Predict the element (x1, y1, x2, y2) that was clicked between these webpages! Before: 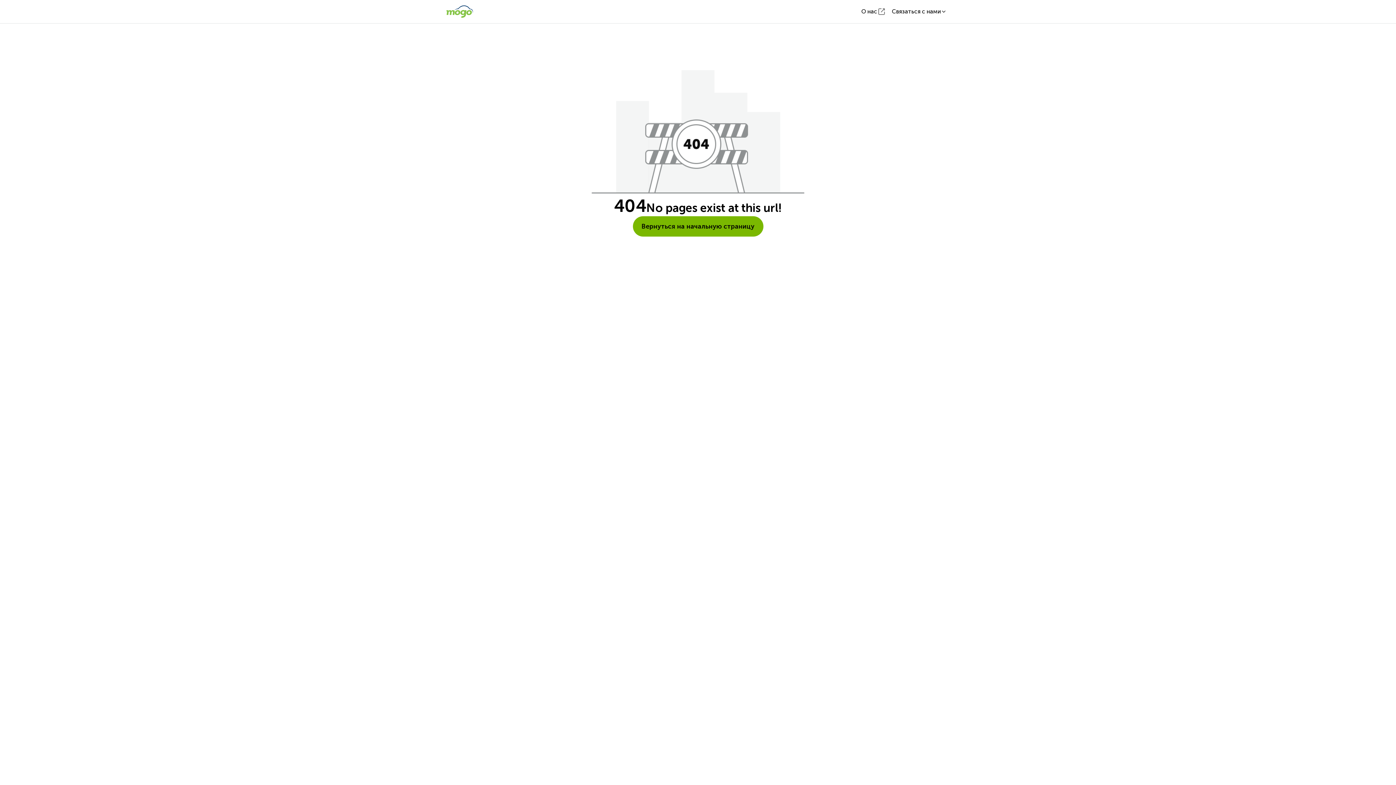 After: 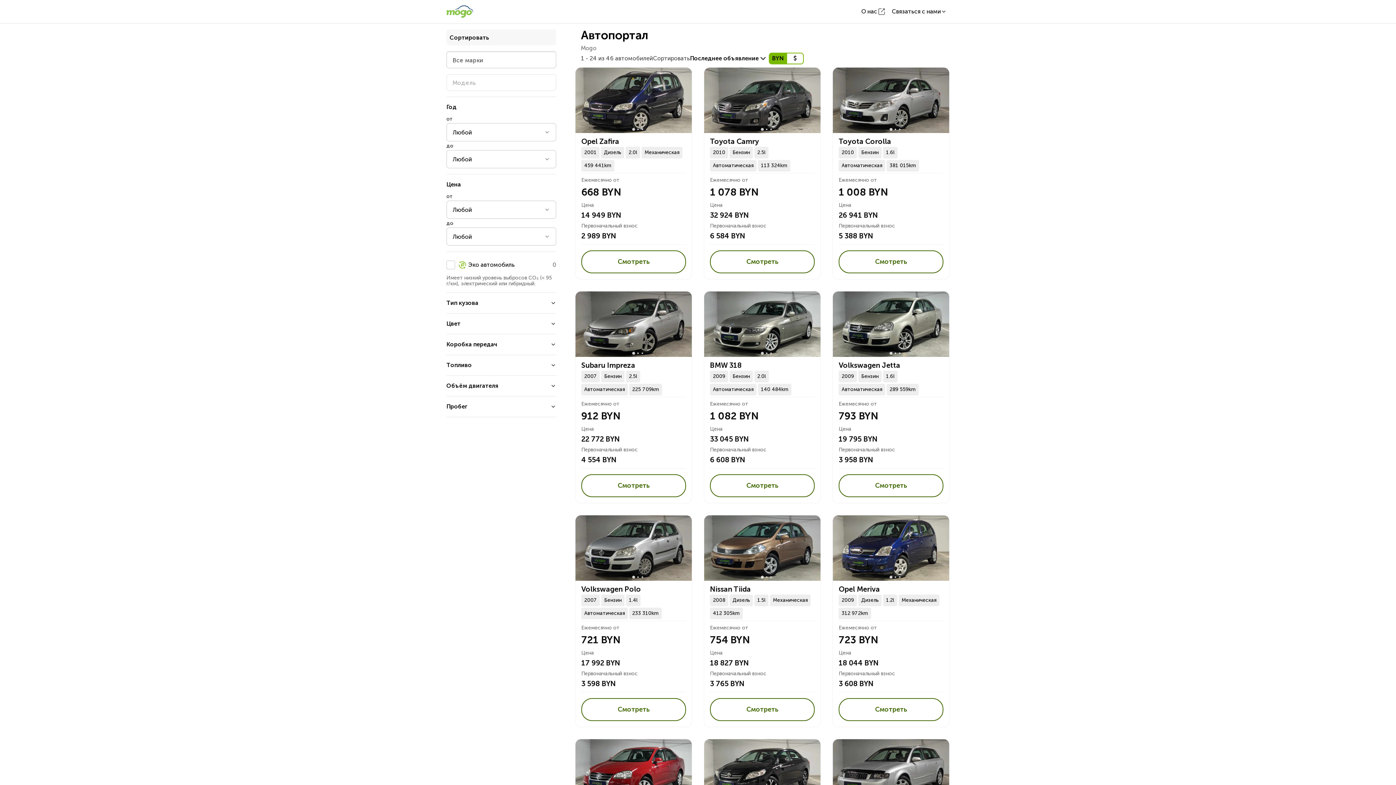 Action: bbox: (446, 5, 473, 17) label: go to home page